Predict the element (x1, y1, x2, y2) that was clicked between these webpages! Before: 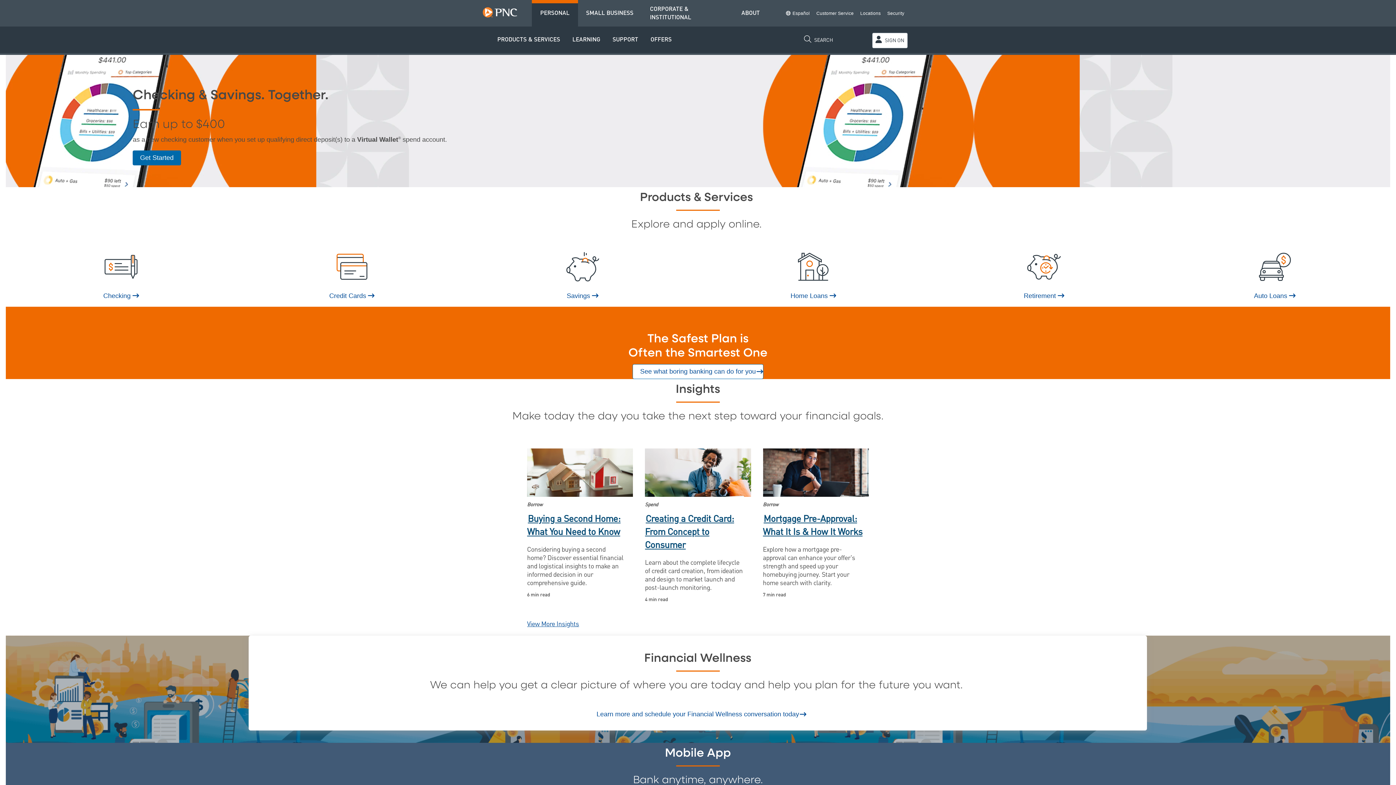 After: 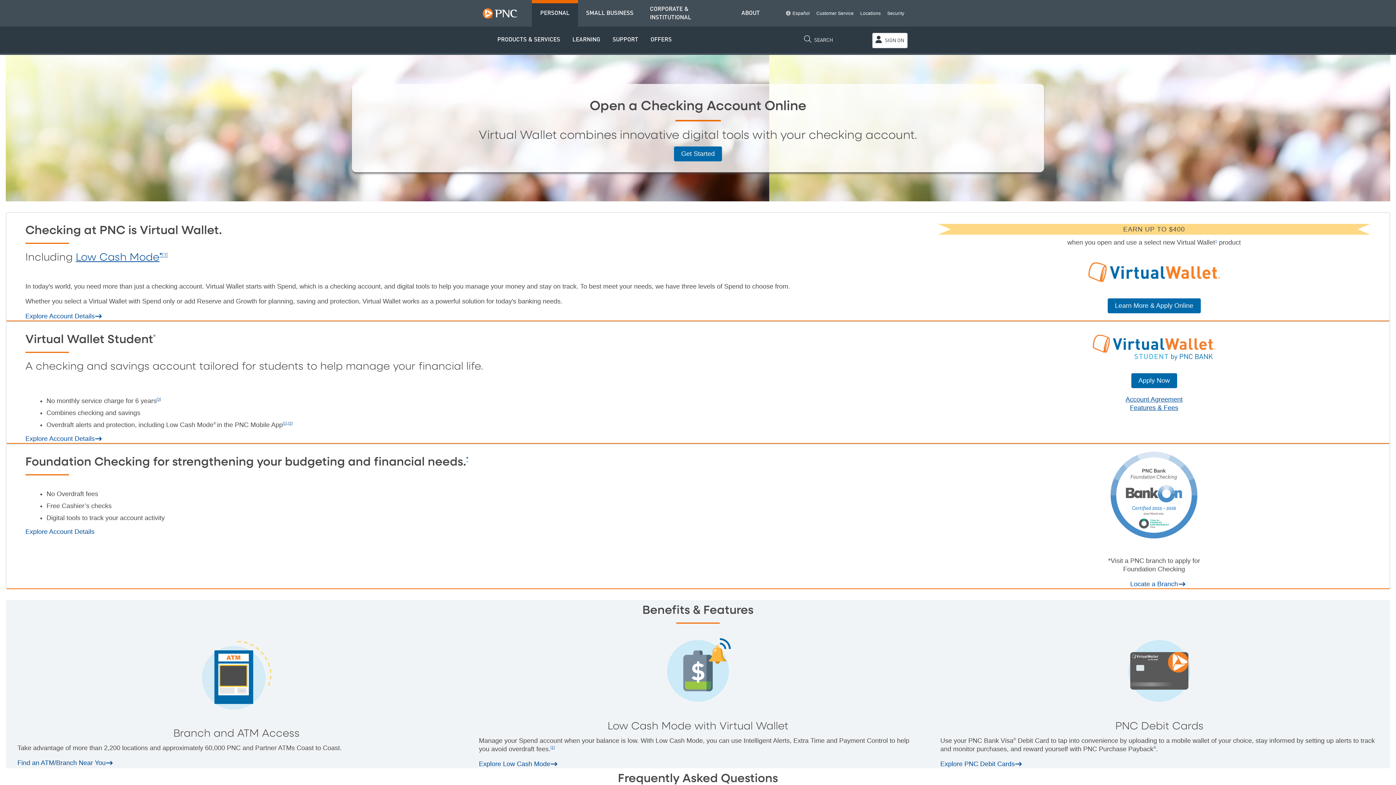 Action: label: Checking bbox: (103, 291, 139, 300)